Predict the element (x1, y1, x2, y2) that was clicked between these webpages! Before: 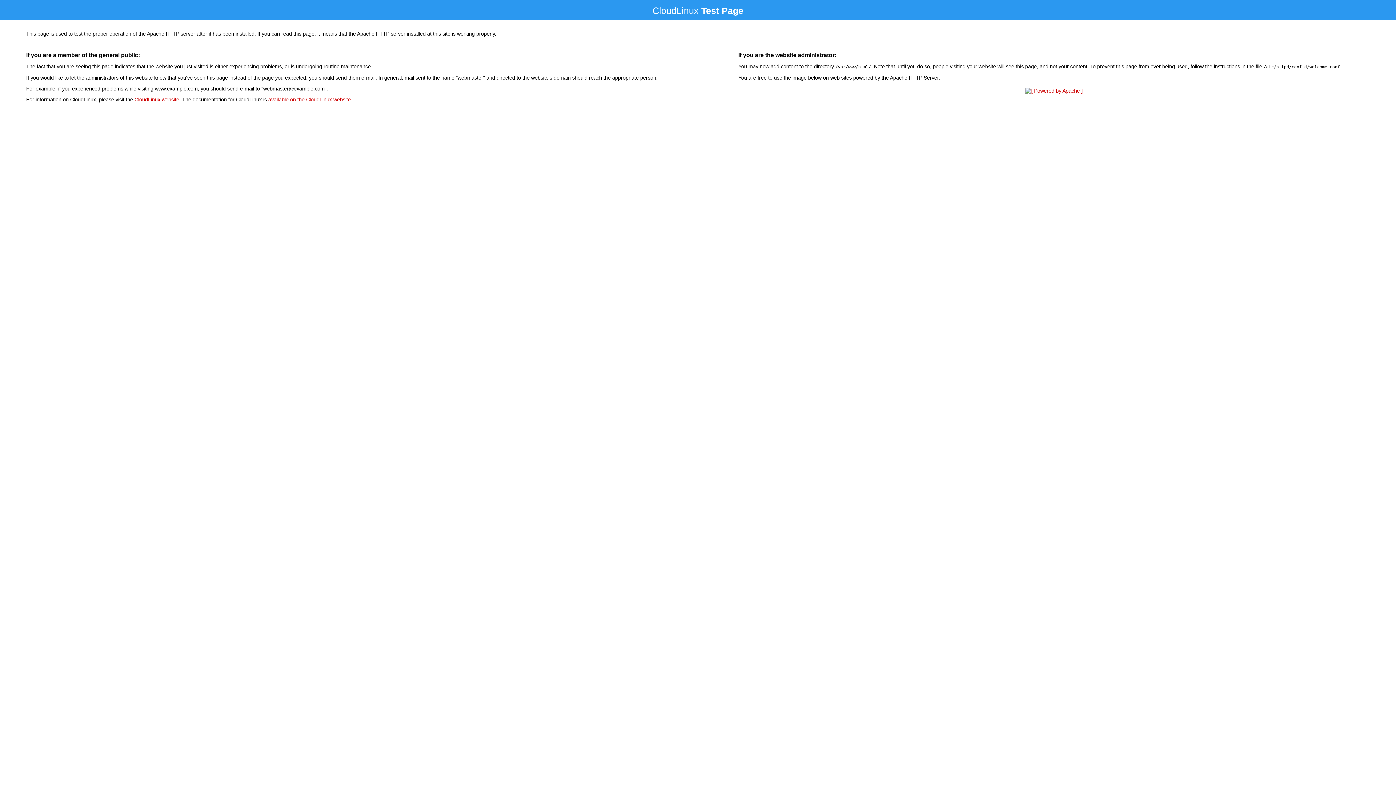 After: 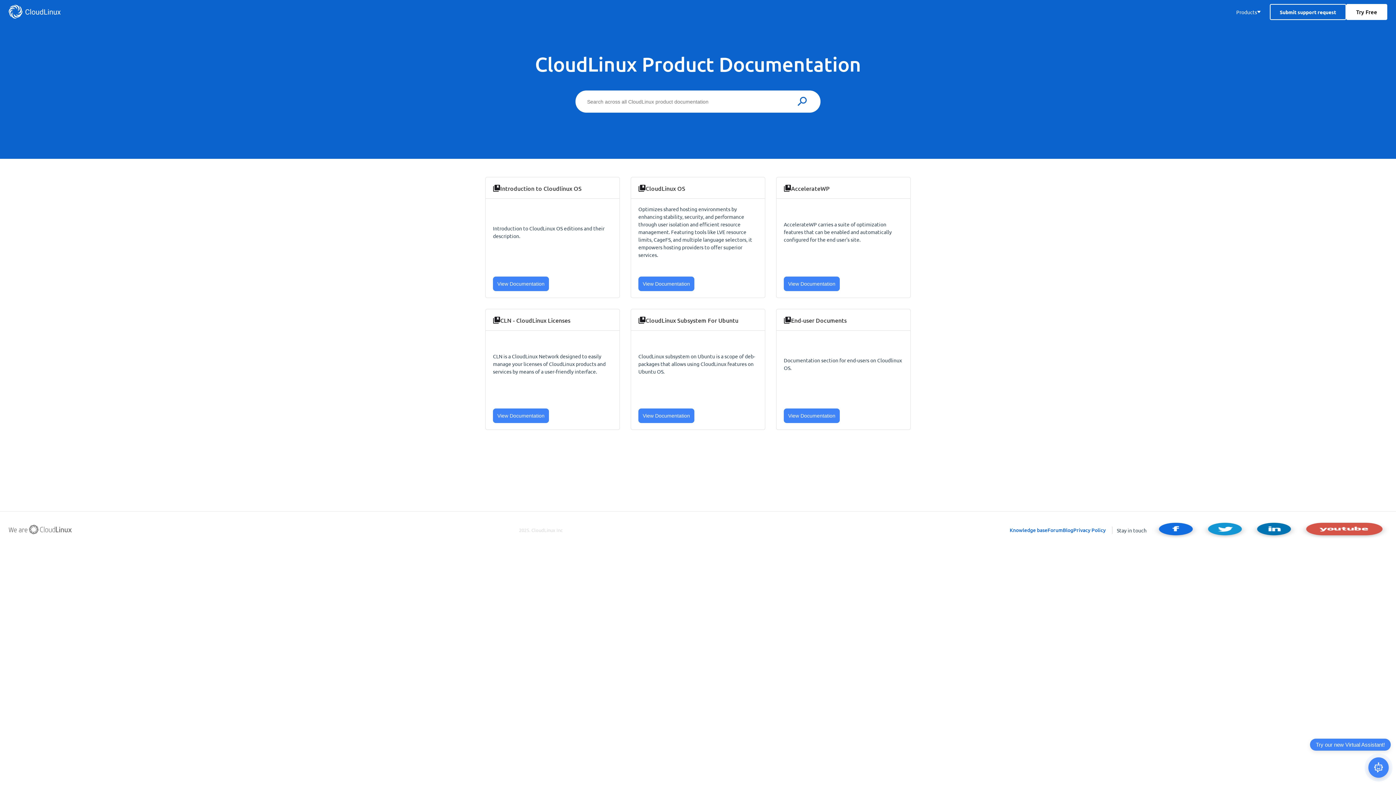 Action: label: available on the CloudLinux website bbox: (268, 96, 350, 102)